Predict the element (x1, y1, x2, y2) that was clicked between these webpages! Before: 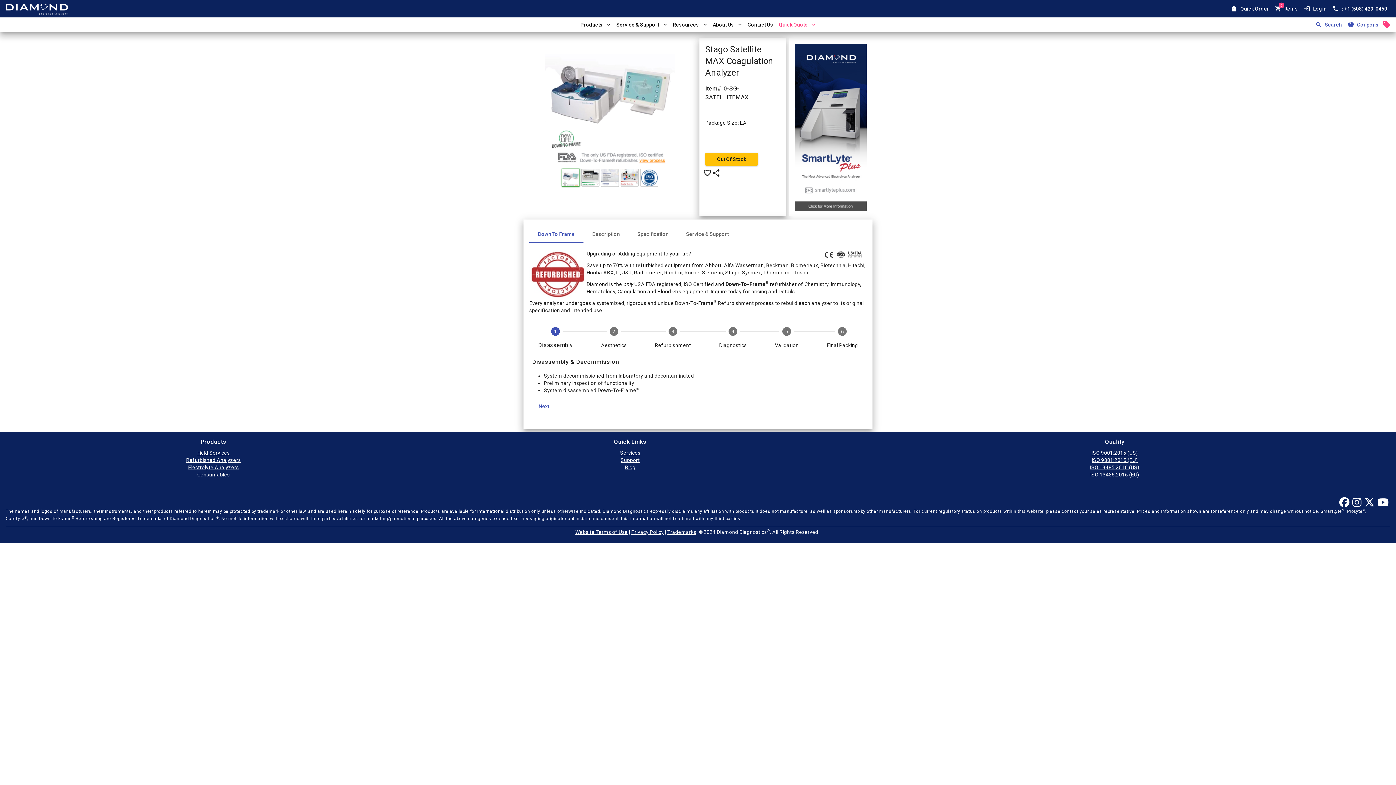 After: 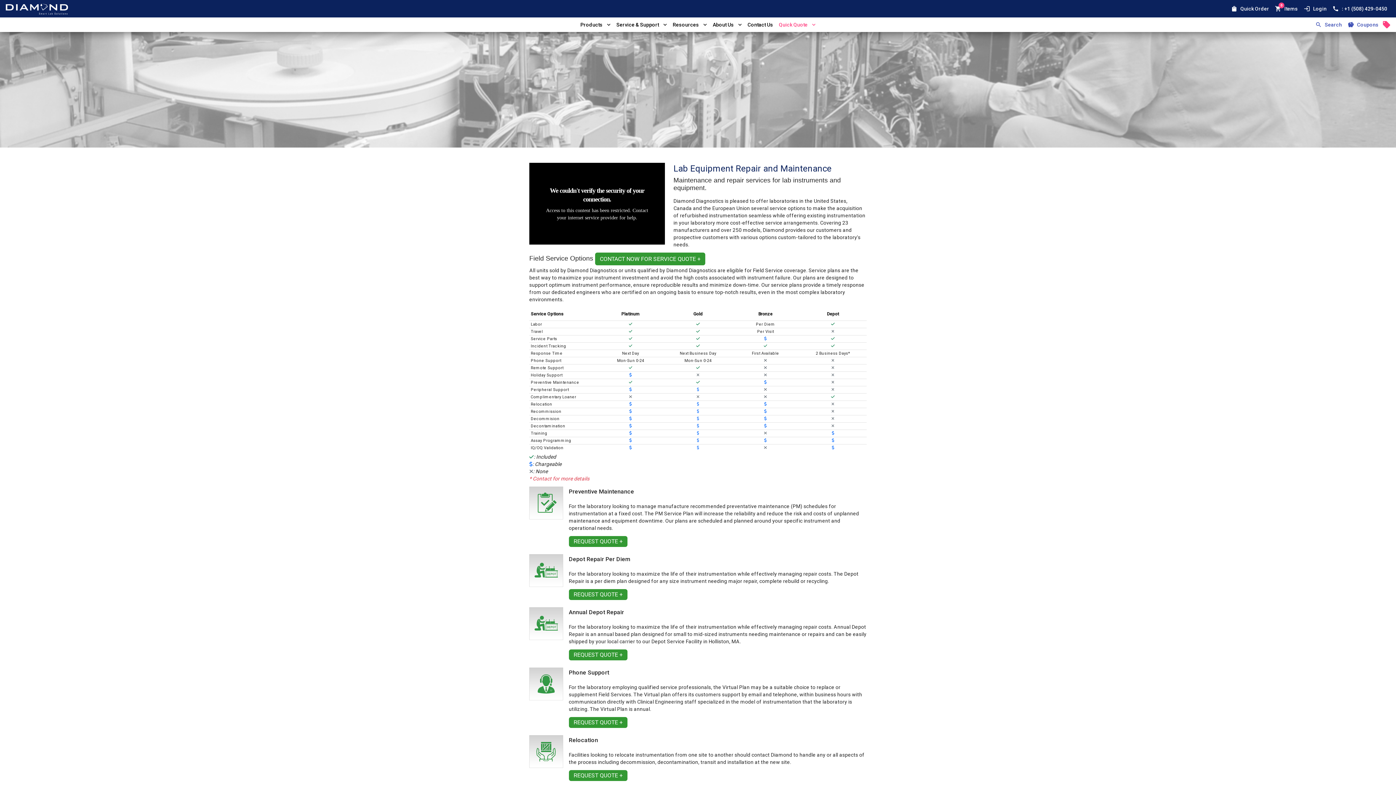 Action: bbox: (197, 450, 229, 455) label: Field Services